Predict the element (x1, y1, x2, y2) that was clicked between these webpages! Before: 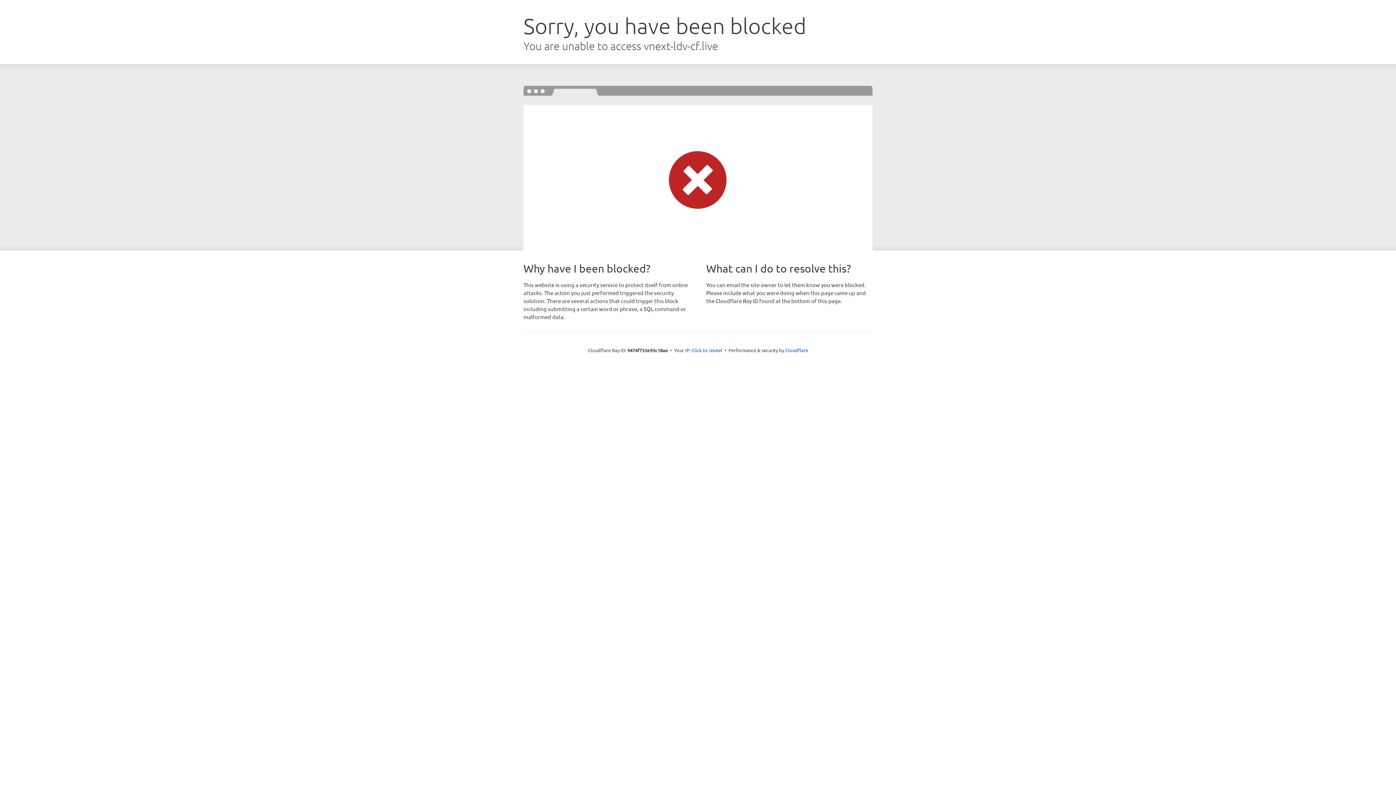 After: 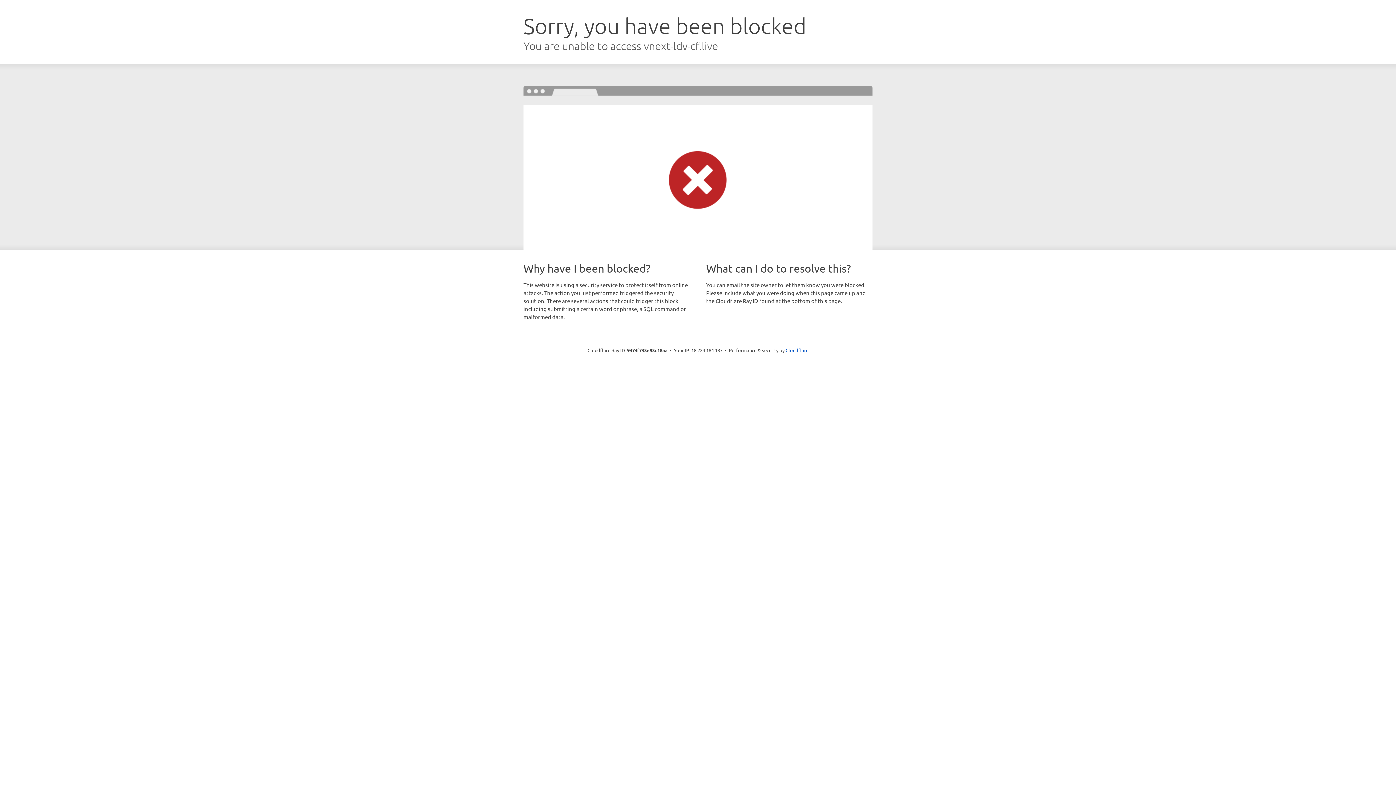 Action: label: Click to reveal bbox: (691, 346, 722, 353)